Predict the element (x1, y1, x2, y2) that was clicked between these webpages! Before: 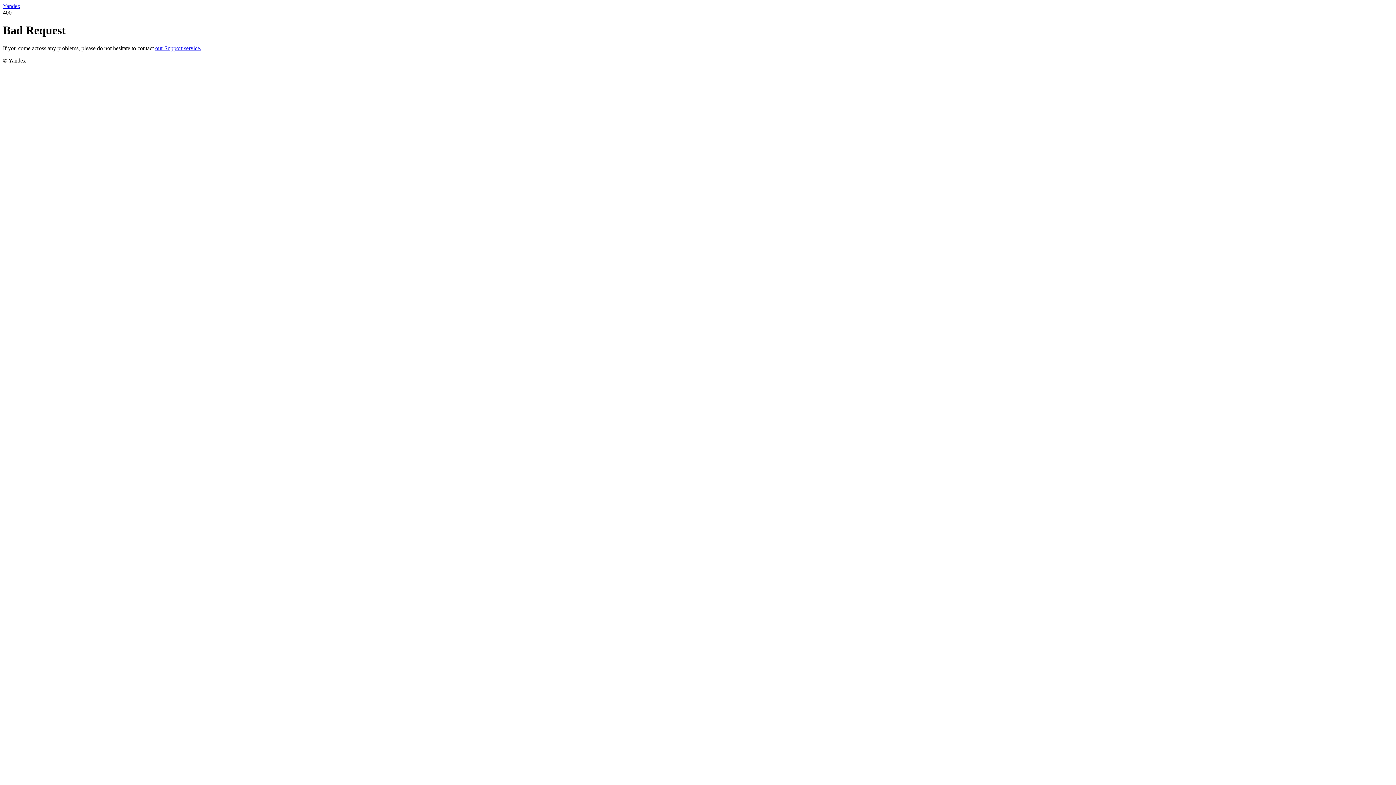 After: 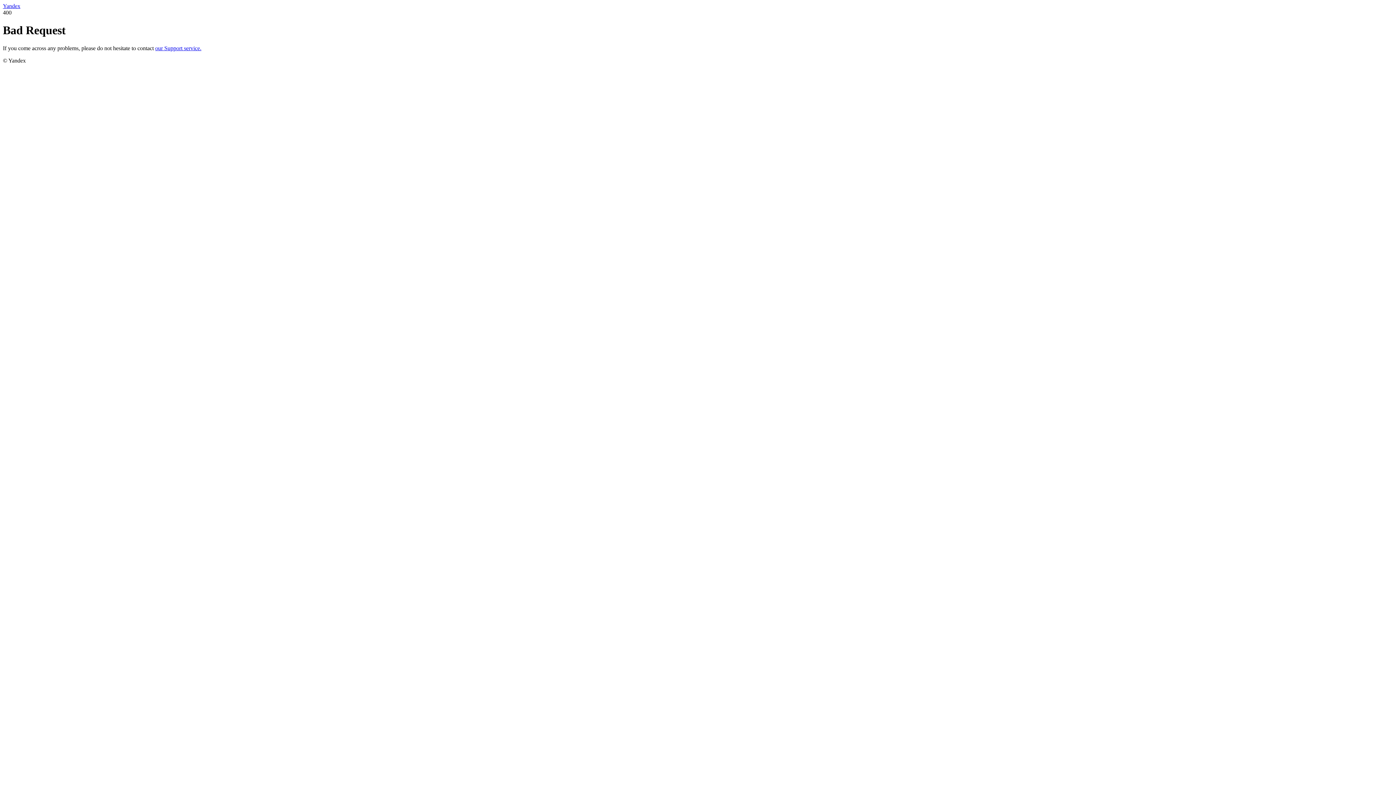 Action: bbox: (155, 45, 201, 51) label: our Support service.